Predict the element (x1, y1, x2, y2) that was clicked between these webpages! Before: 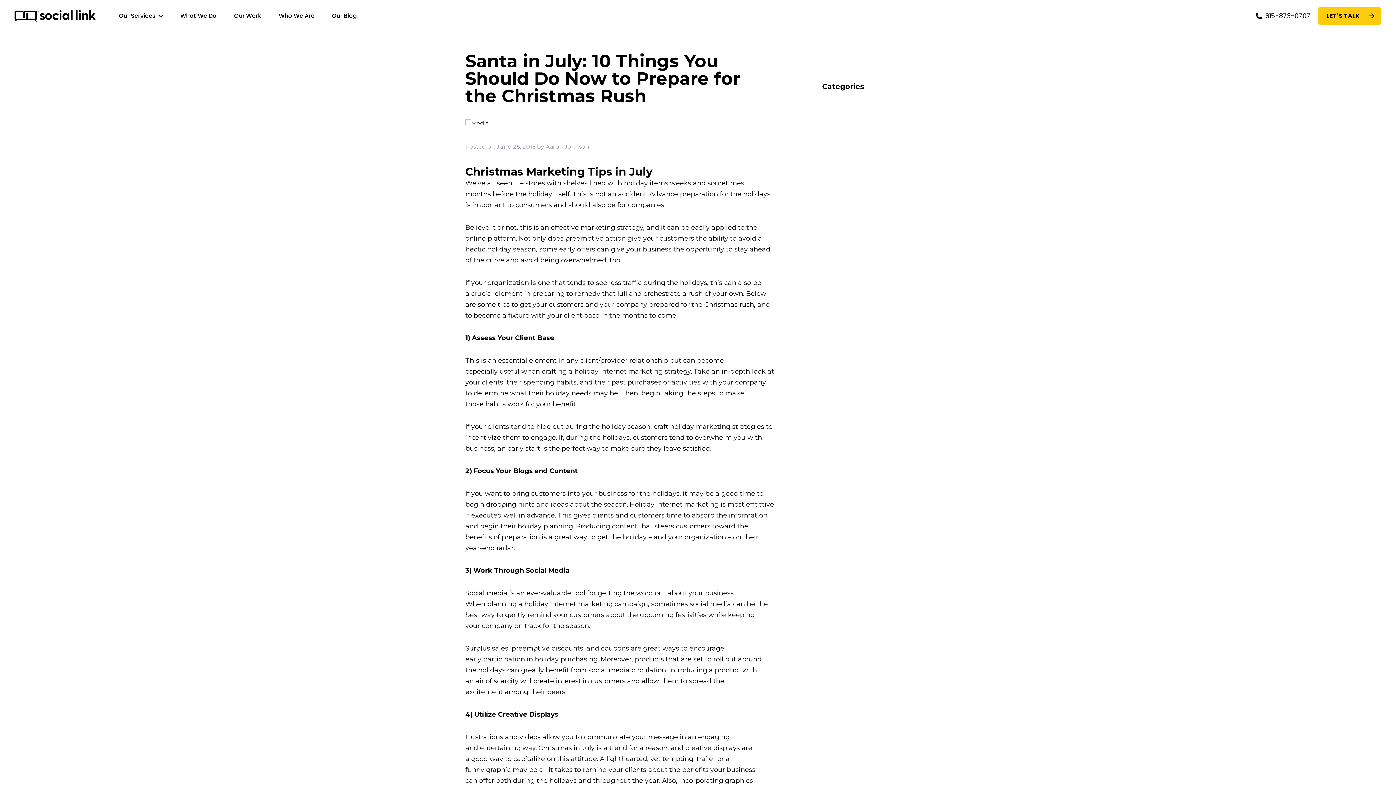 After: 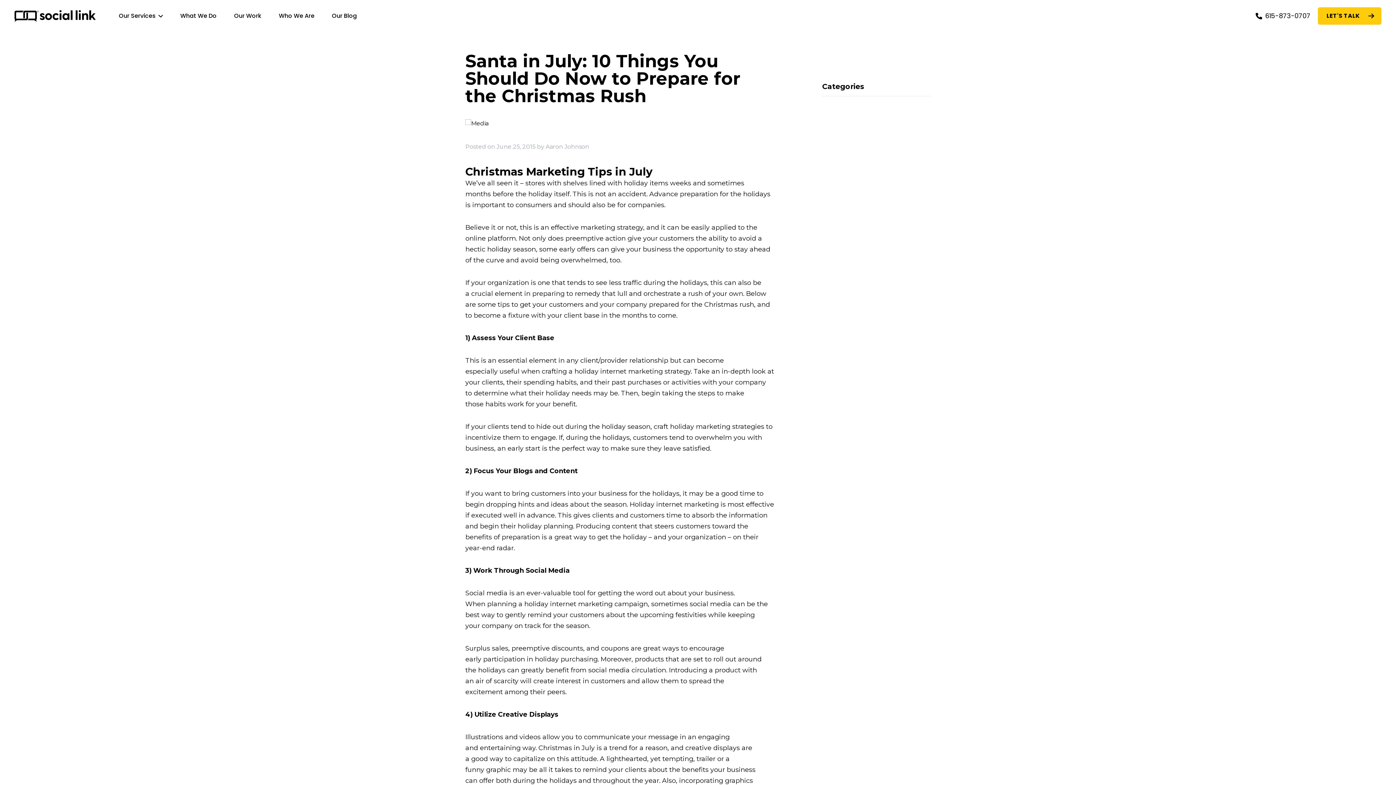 Action: bbox: (1256, 10, 1310, 21) label: 615-873-0707